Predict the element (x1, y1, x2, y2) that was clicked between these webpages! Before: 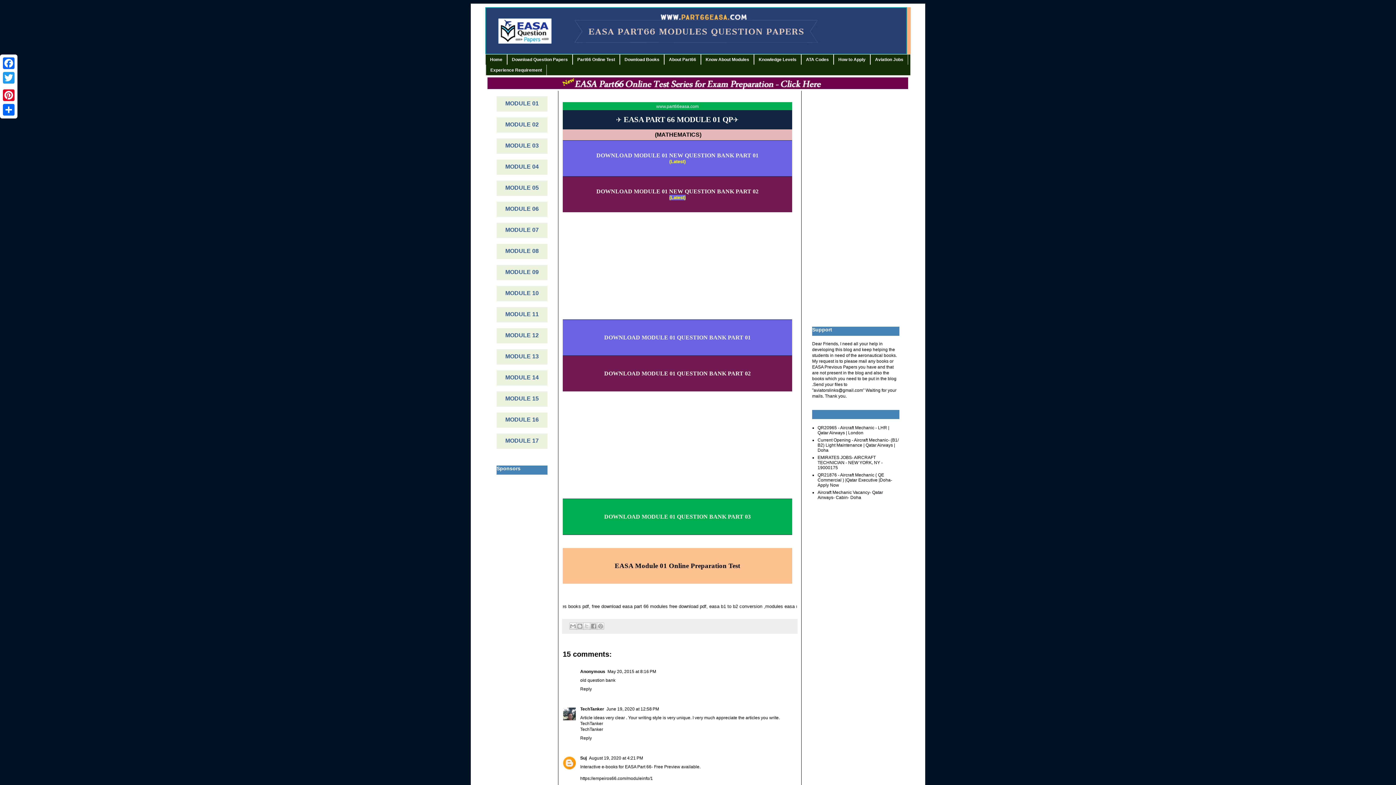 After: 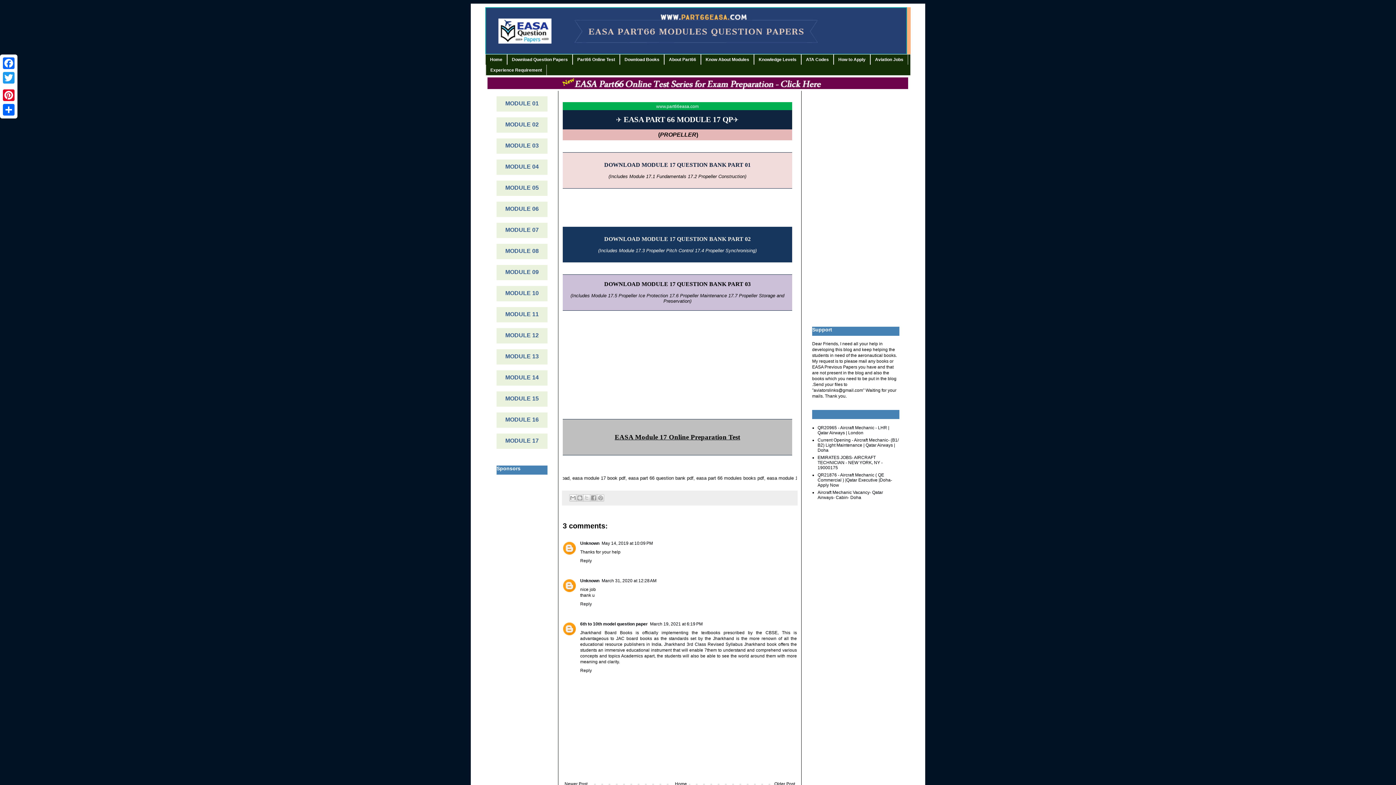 Action: bbox: (505, 437, 538, 443) label: MODULE 17